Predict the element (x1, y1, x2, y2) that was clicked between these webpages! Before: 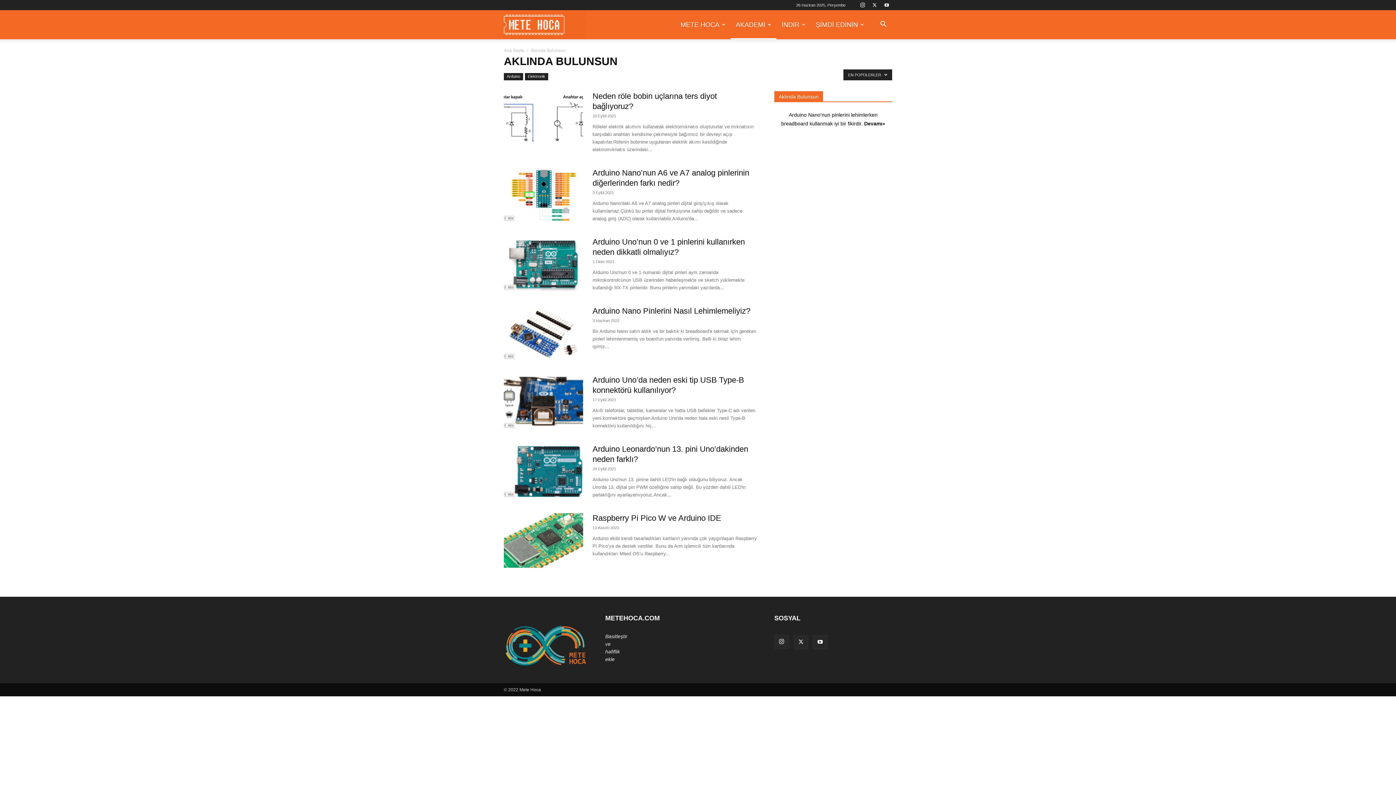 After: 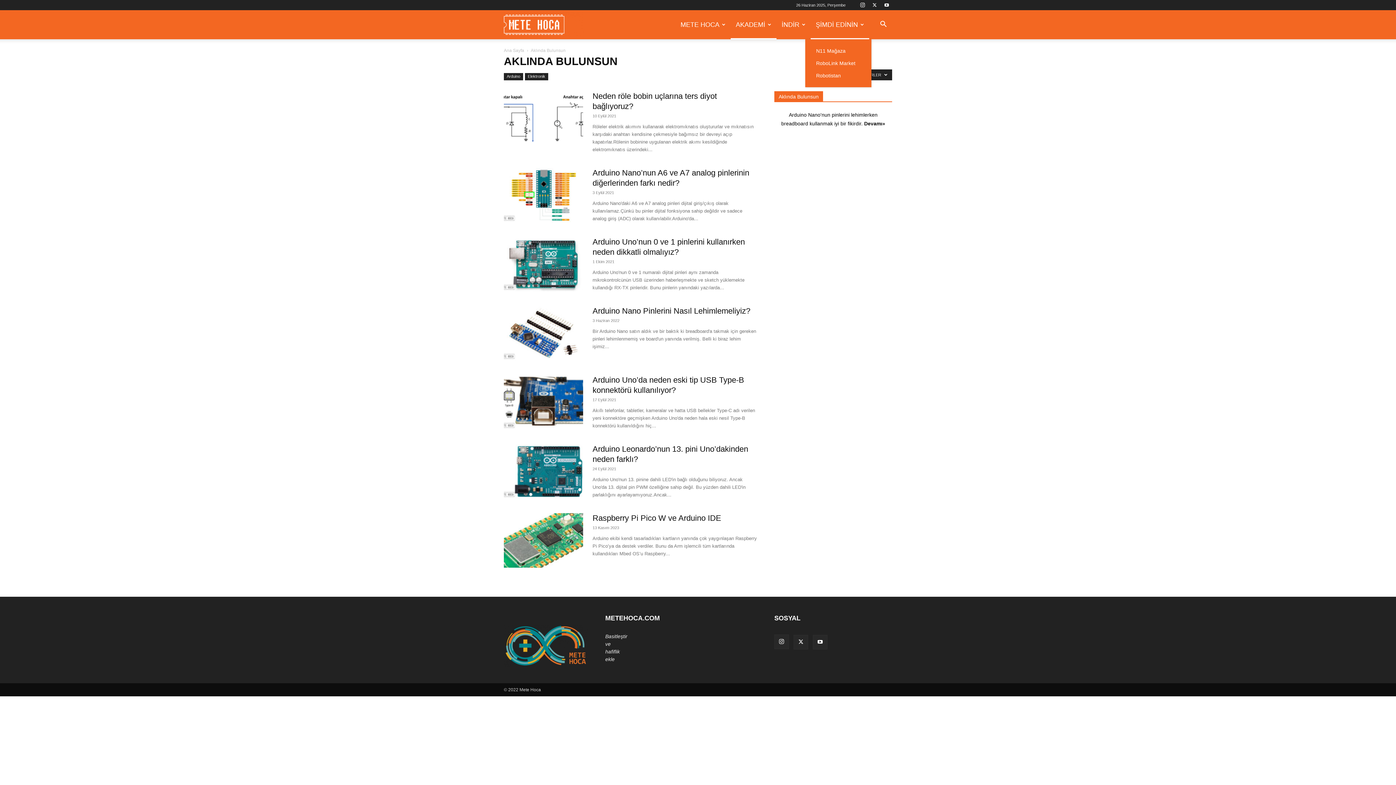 Action: label: ŞİMDİ EDİNİN bbox: (810, 10, 869, 39)